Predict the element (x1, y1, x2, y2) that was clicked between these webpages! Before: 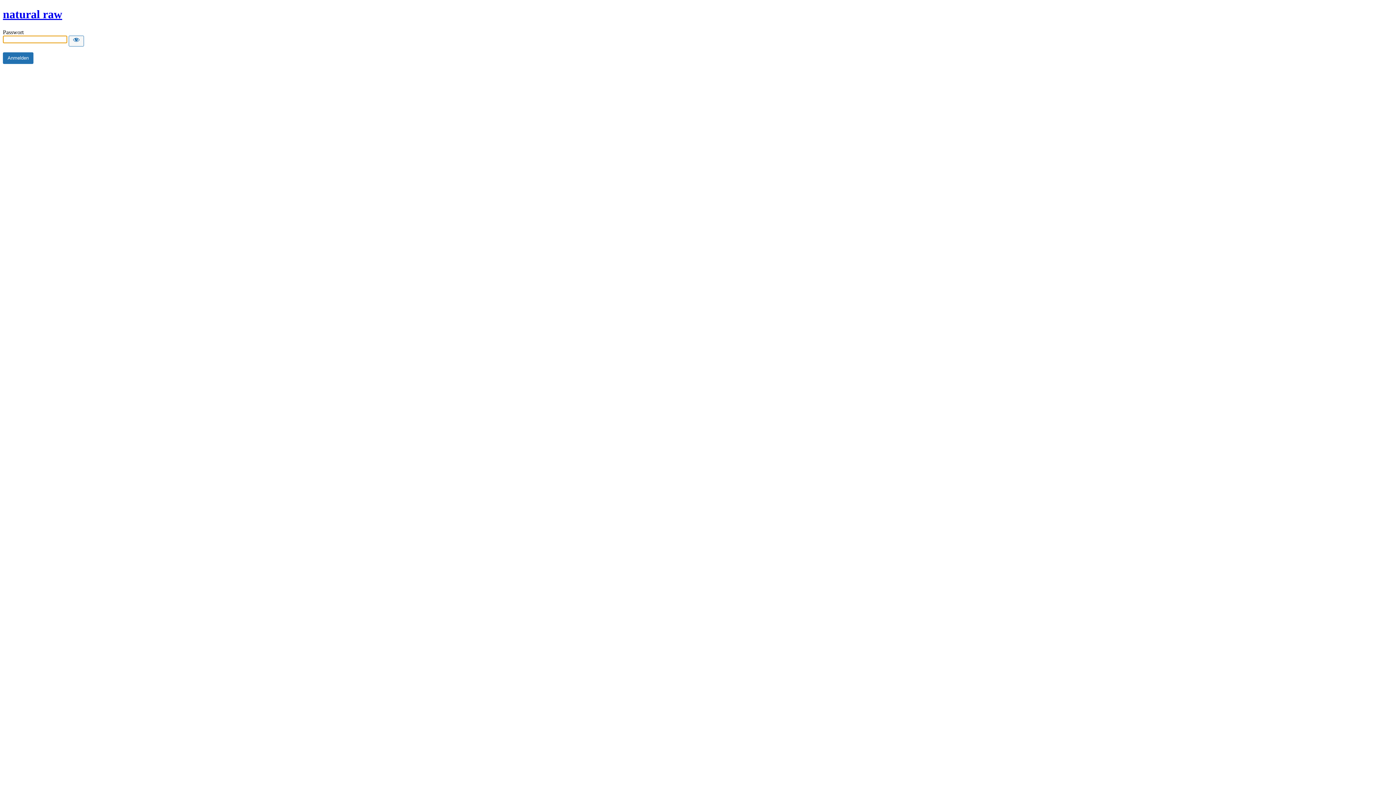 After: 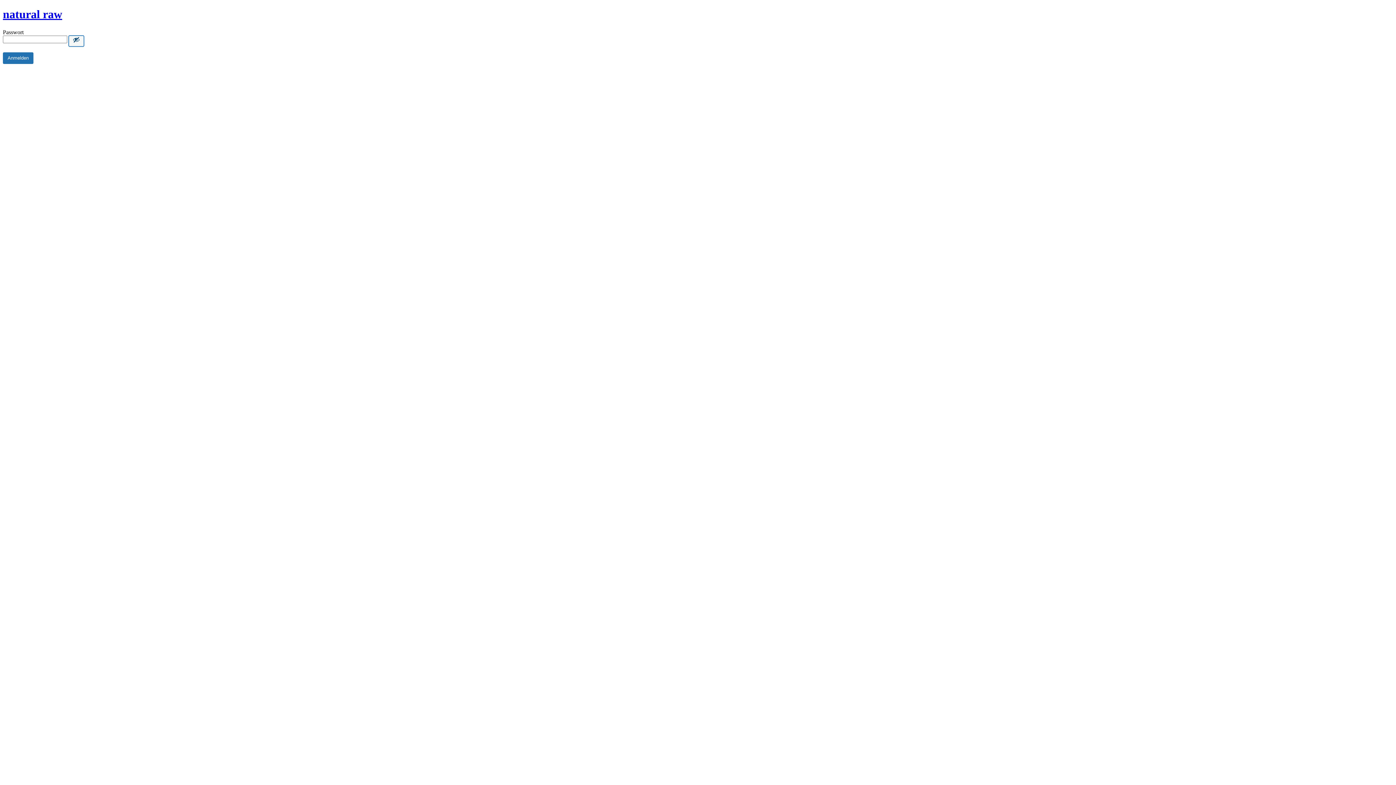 Action: label: Show password bbox: (68, 35, 84, 46)